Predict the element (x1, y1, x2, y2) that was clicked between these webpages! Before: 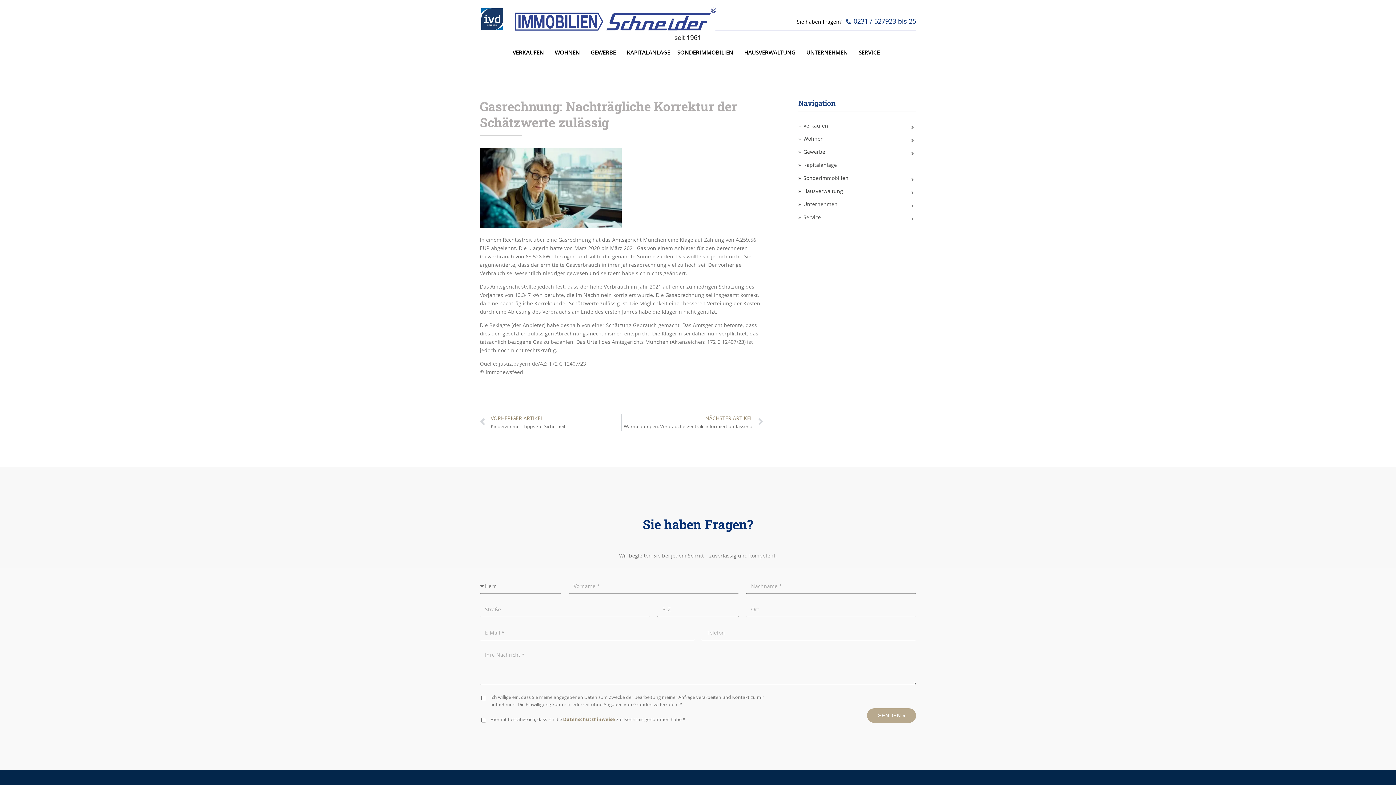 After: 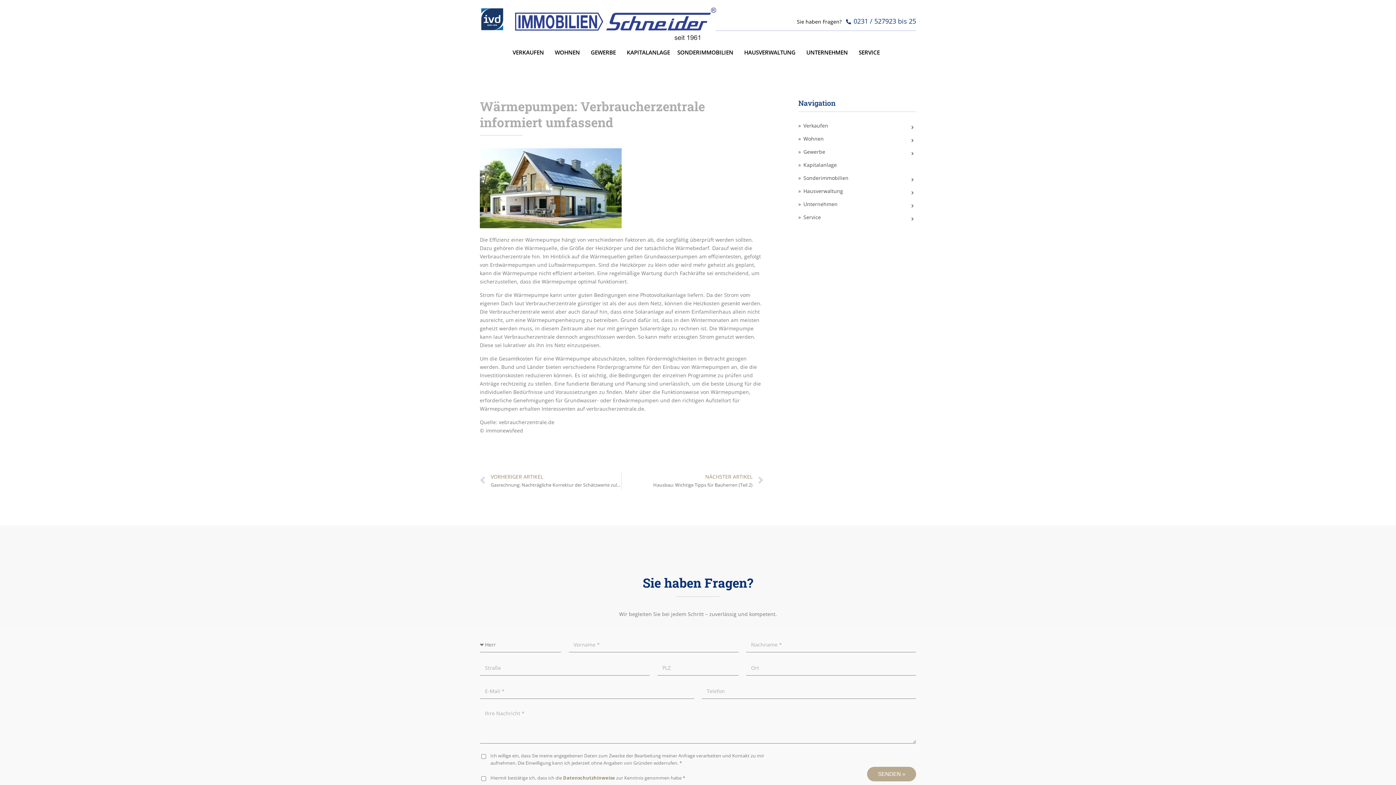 Action: label: NÄCHSTER ARTIKEL
Wärmepumpen: Verbraucherzentrale informiert umfassend
Nächster bbox: (621, 414, 763, 430)